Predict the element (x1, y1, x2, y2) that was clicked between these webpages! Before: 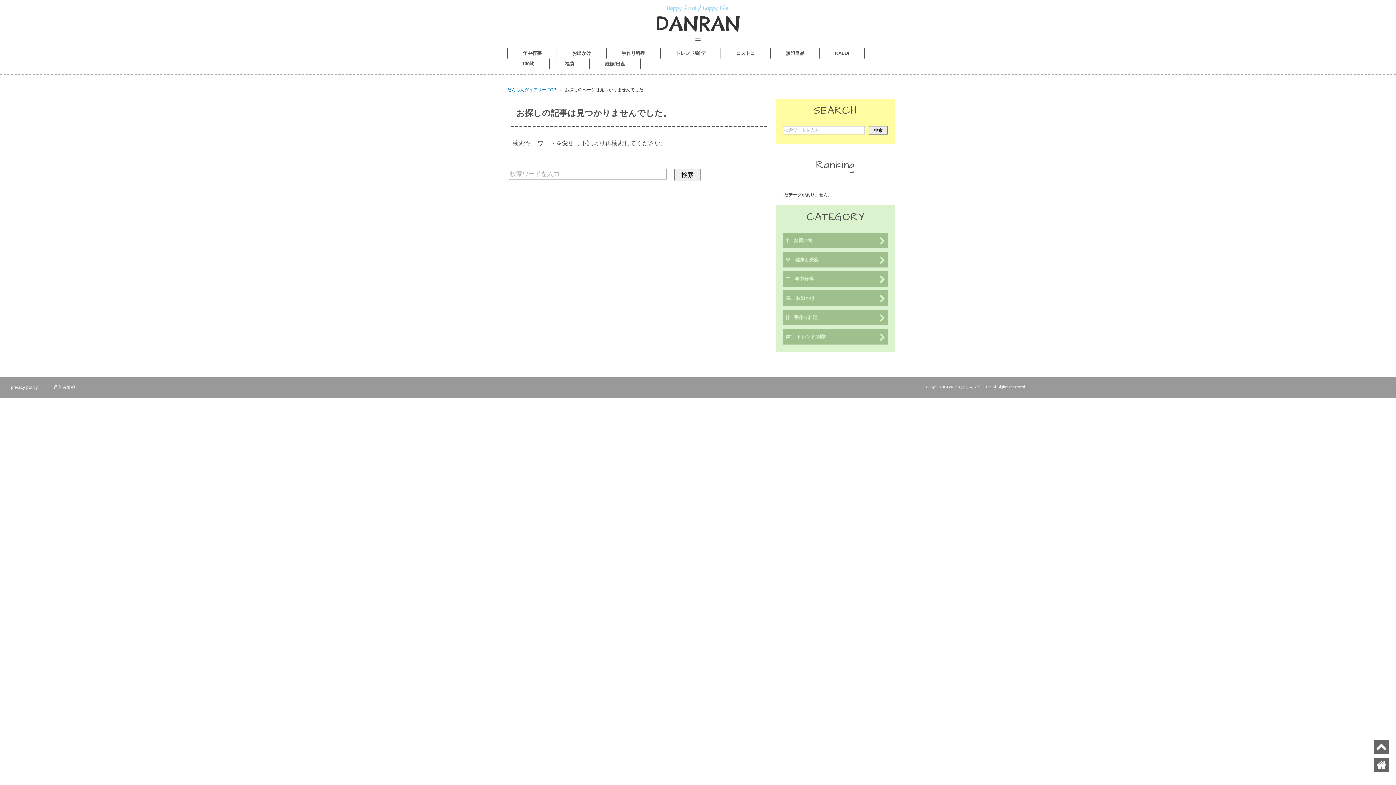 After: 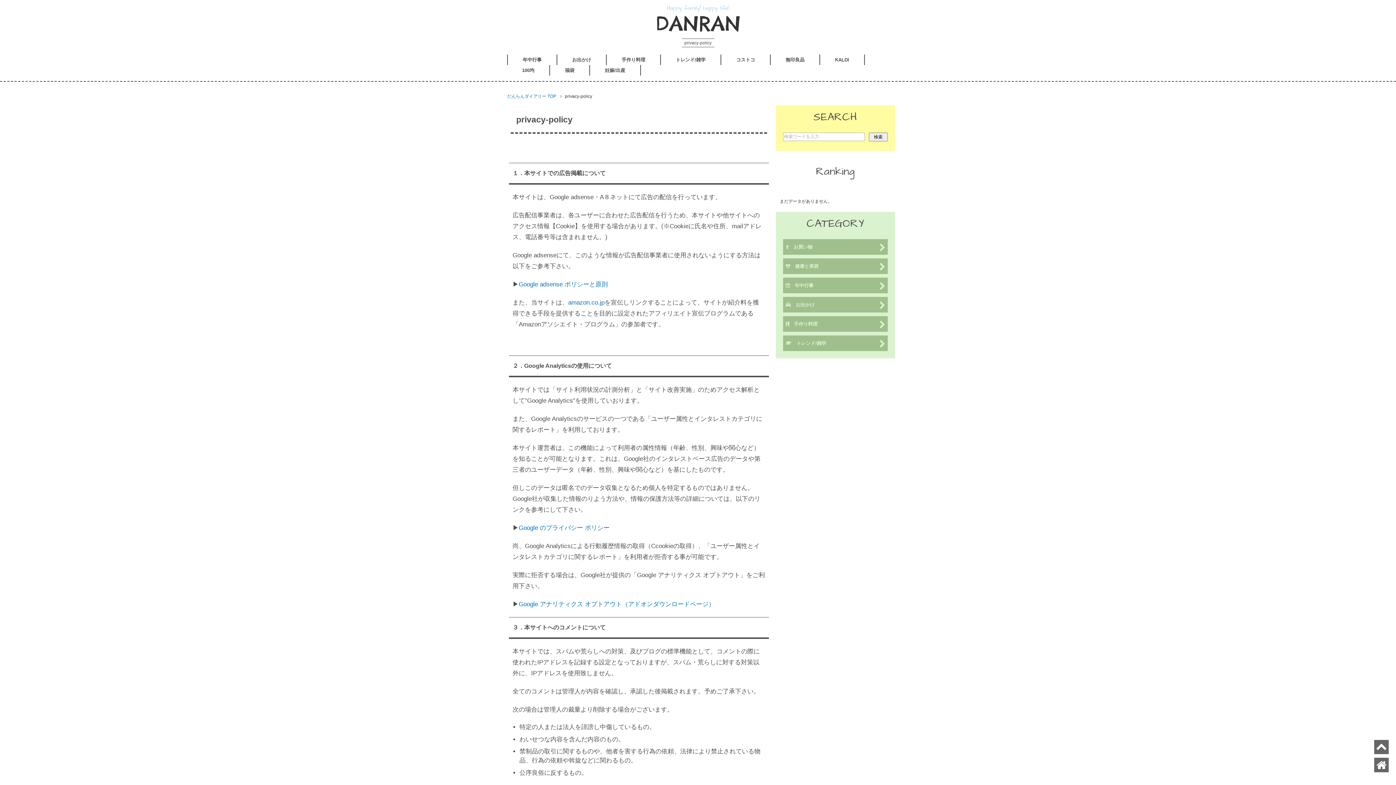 Action: bbox: (7, 383, 41, 392) label: privacy policy